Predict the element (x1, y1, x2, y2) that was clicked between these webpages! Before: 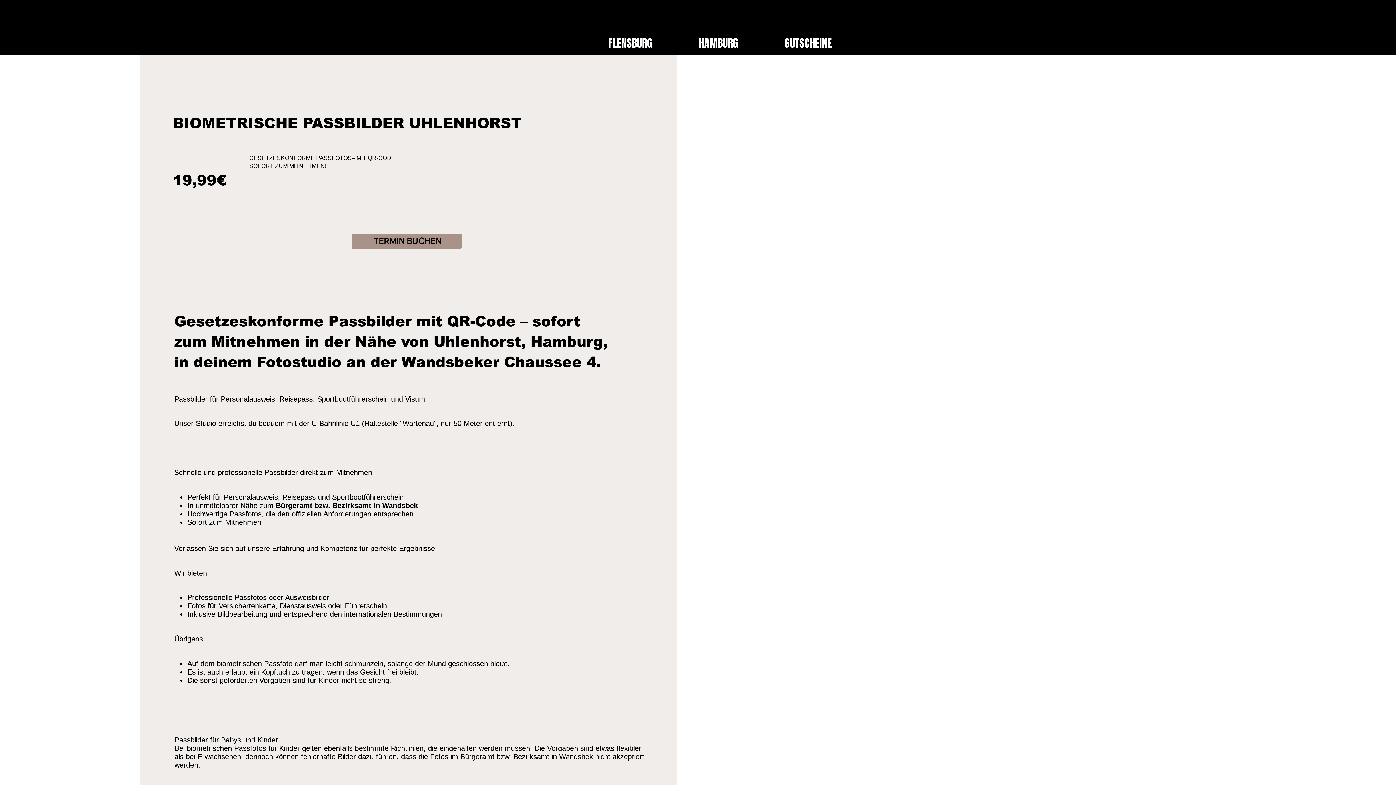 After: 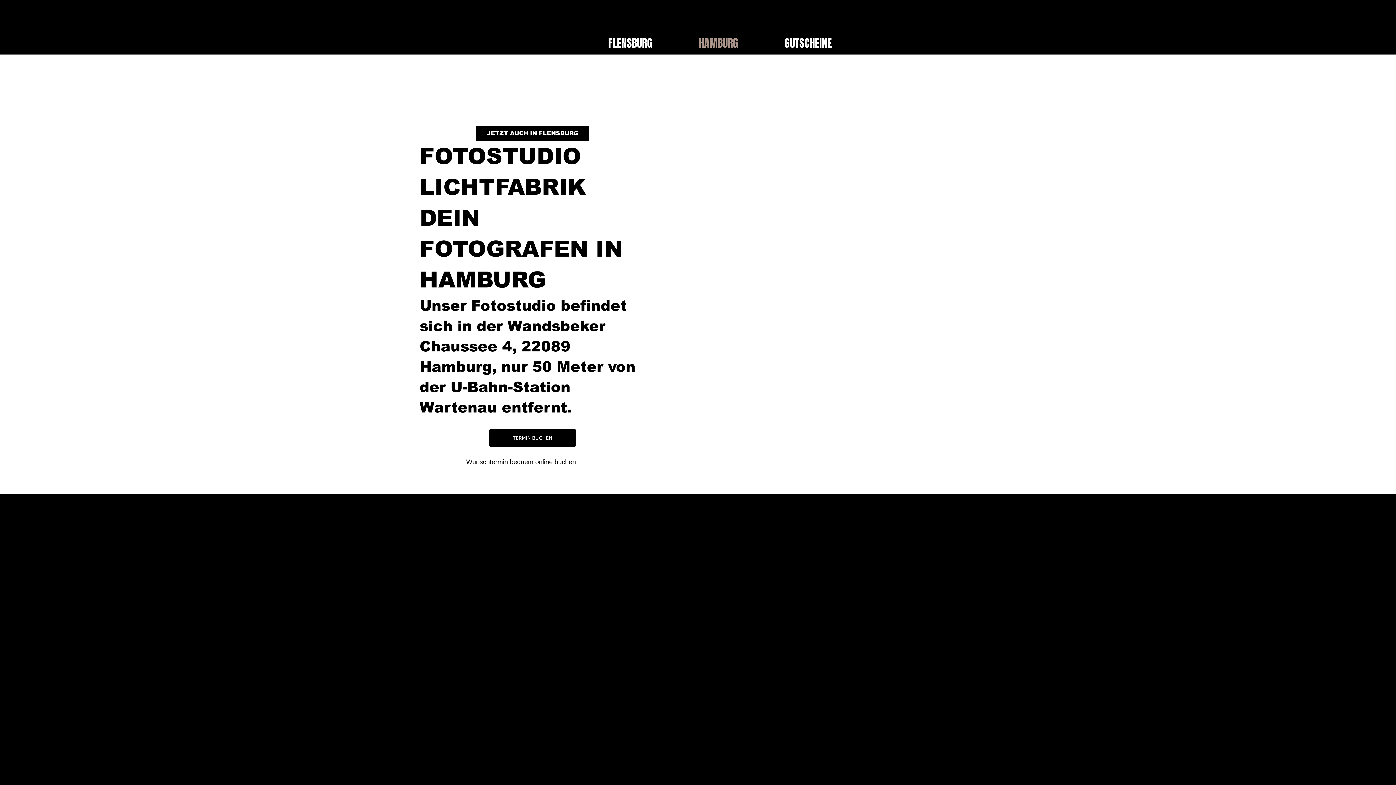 Action: bbox: (677, 31, 760, 54) label: HAMBURG